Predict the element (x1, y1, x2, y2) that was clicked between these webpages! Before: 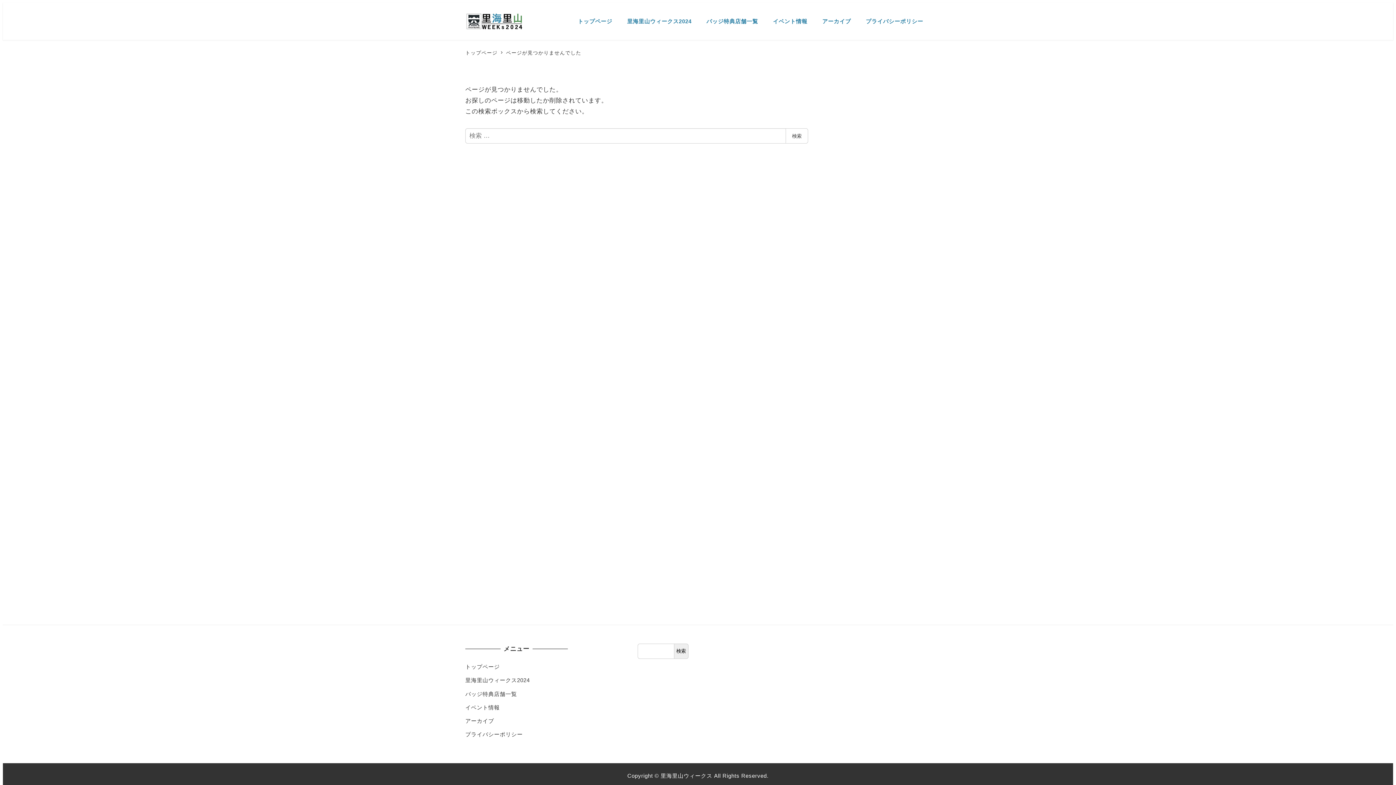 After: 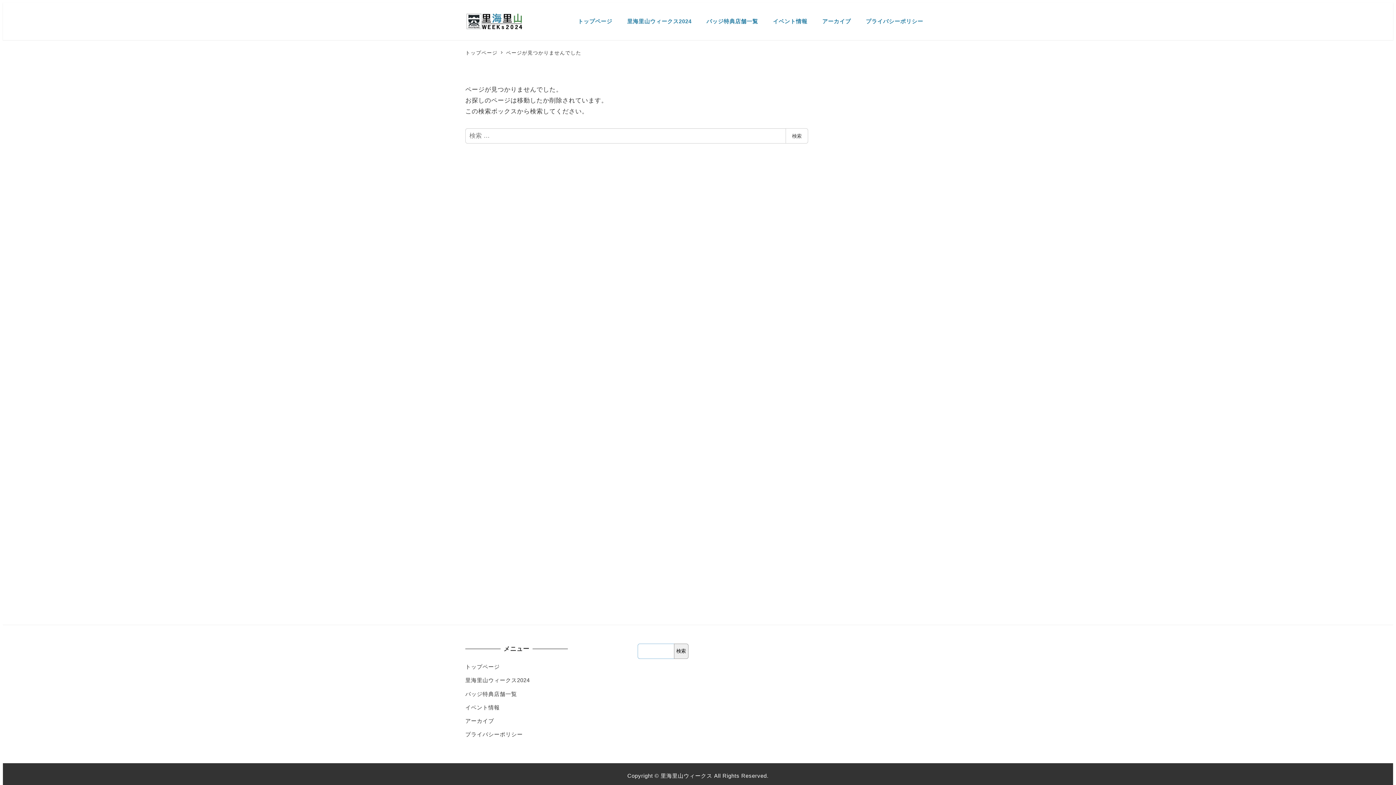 Action: label: 検索 bbox: (674, 643, 688, 659)